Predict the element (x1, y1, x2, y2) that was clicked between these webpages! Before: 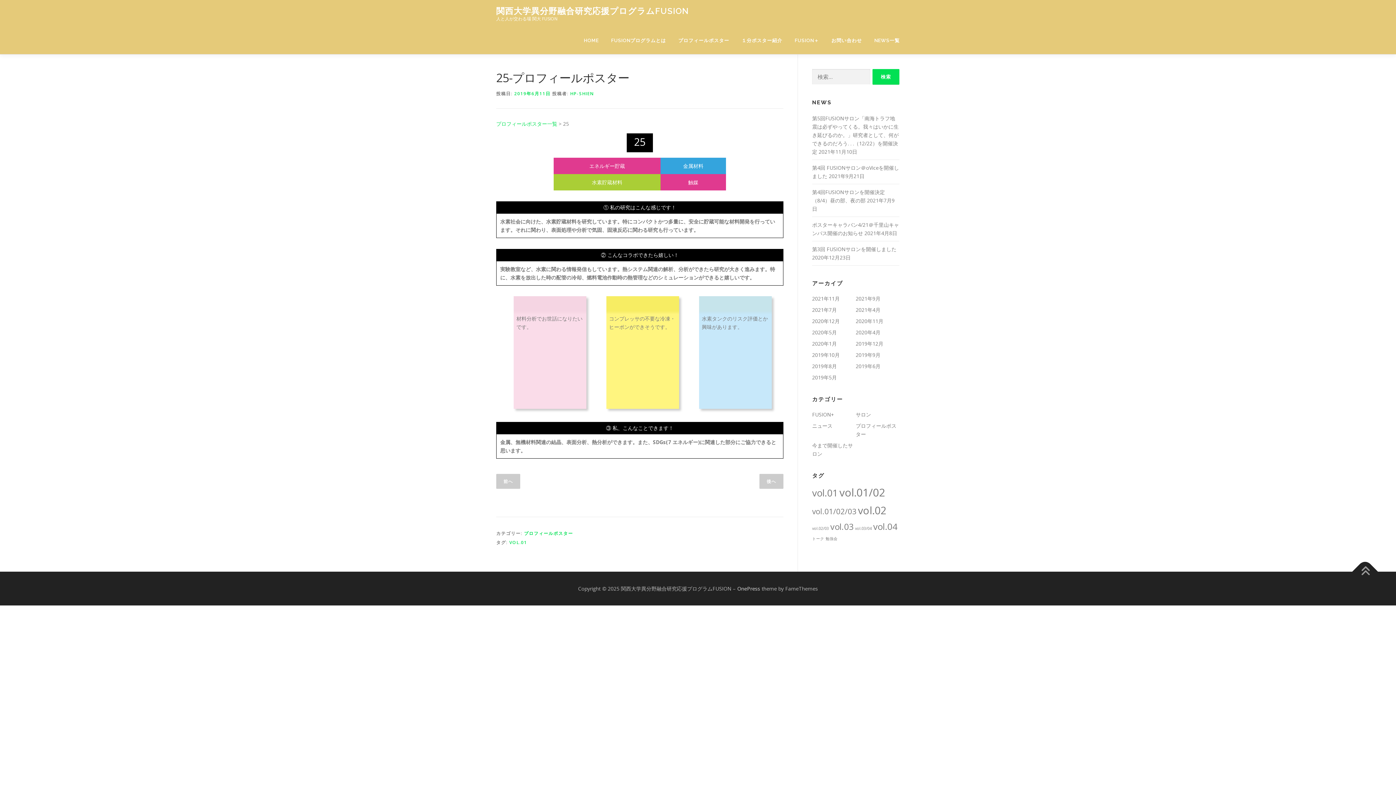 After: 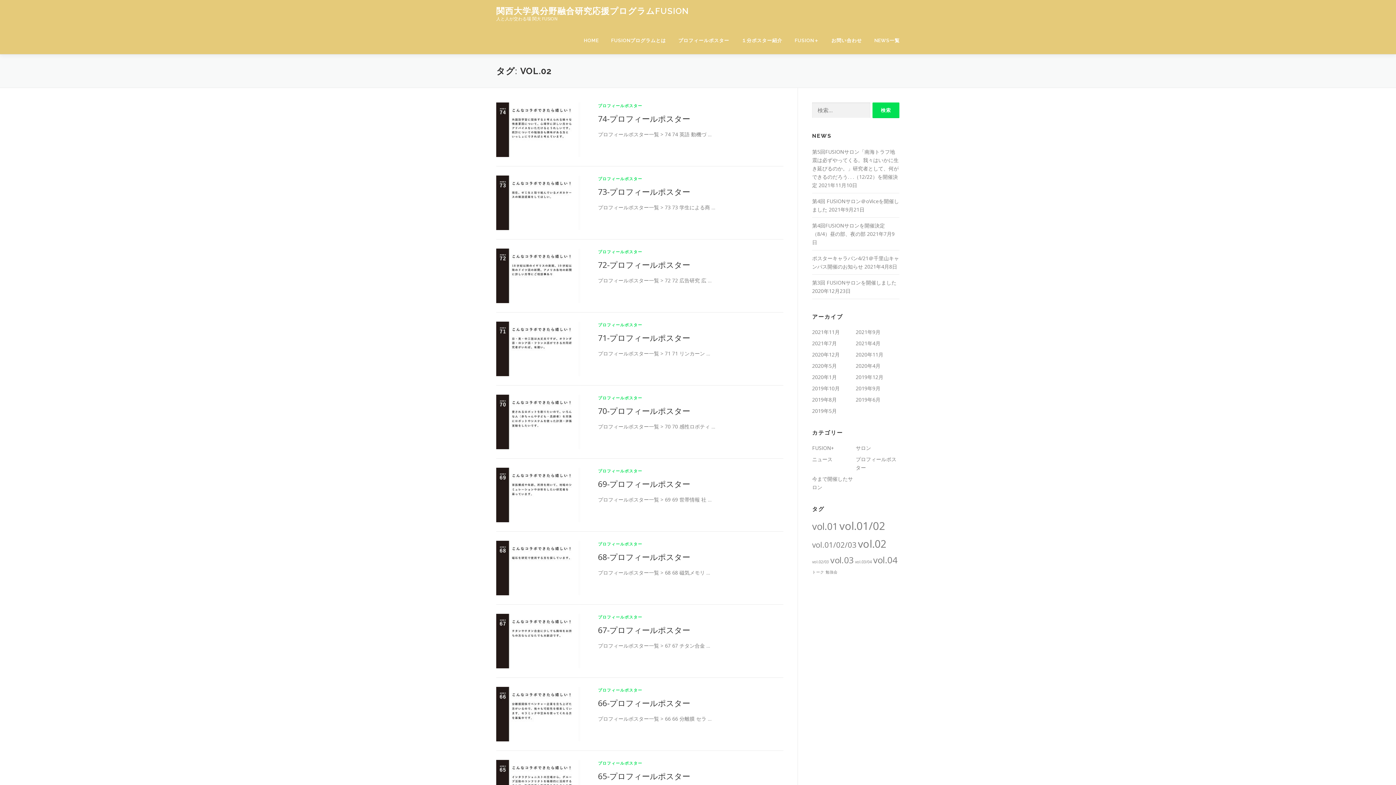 Action: bbox: (858, 503, 886, 517) label: vol.02 (13個の項目)